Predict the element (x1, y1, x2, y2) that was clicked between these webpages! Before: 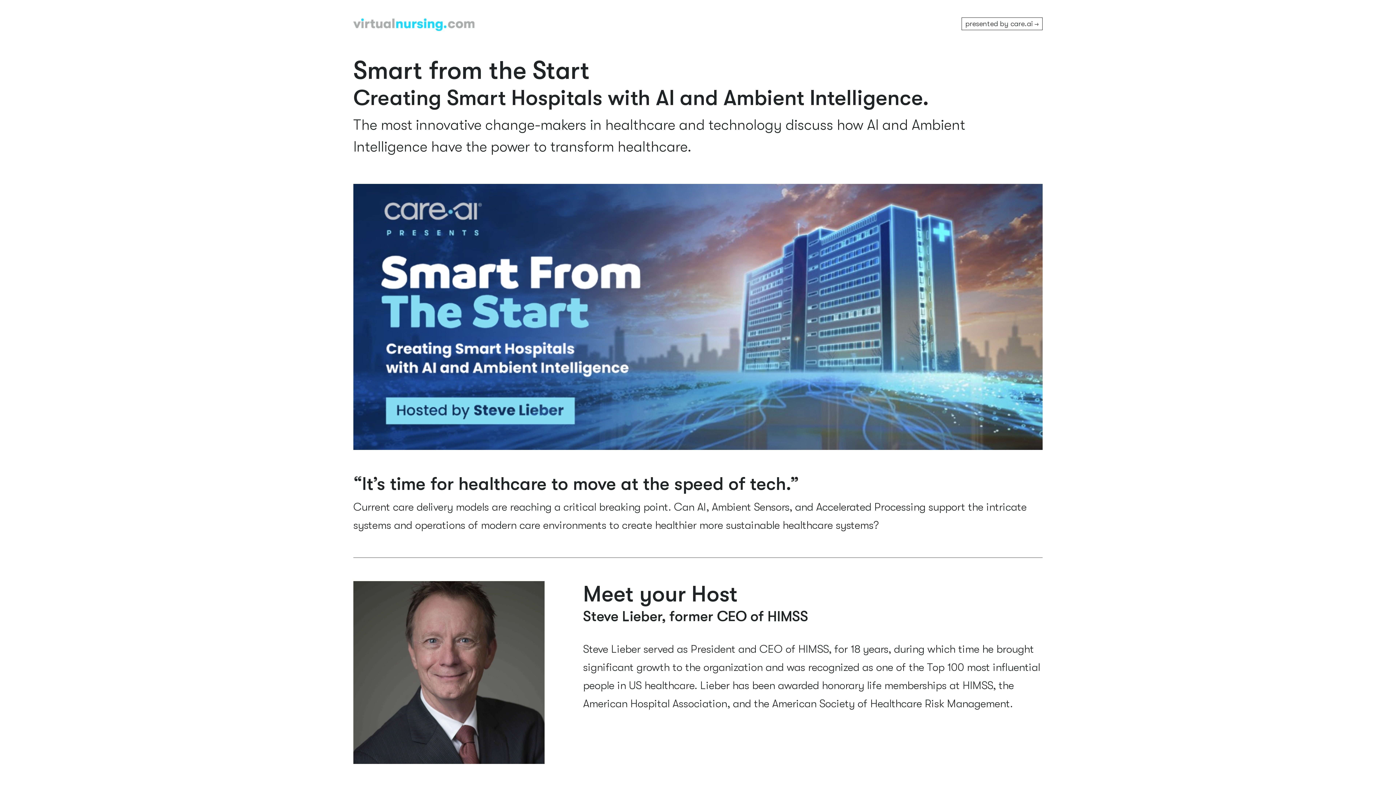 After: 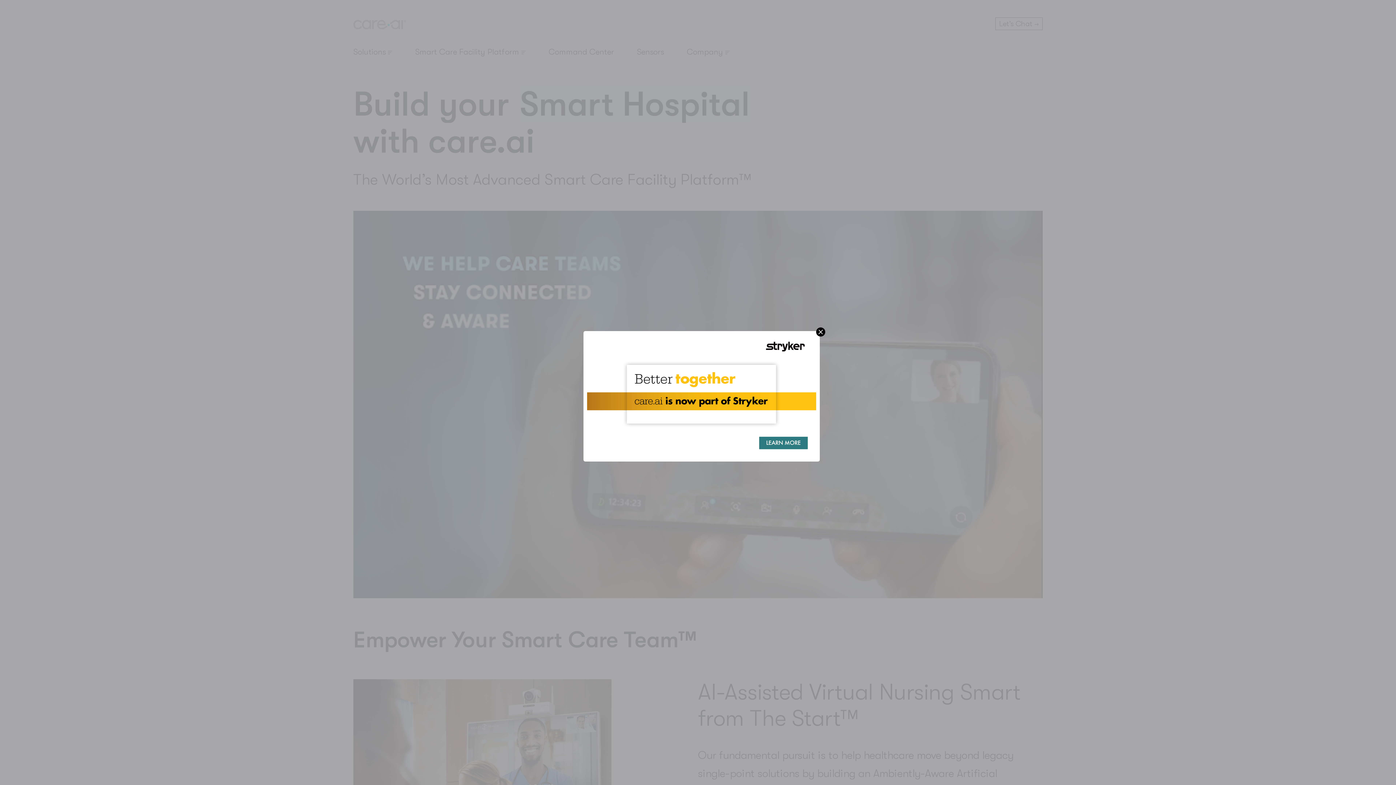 Action: label: presented by care.ai  bbox: (965, 19, 1038, 27)